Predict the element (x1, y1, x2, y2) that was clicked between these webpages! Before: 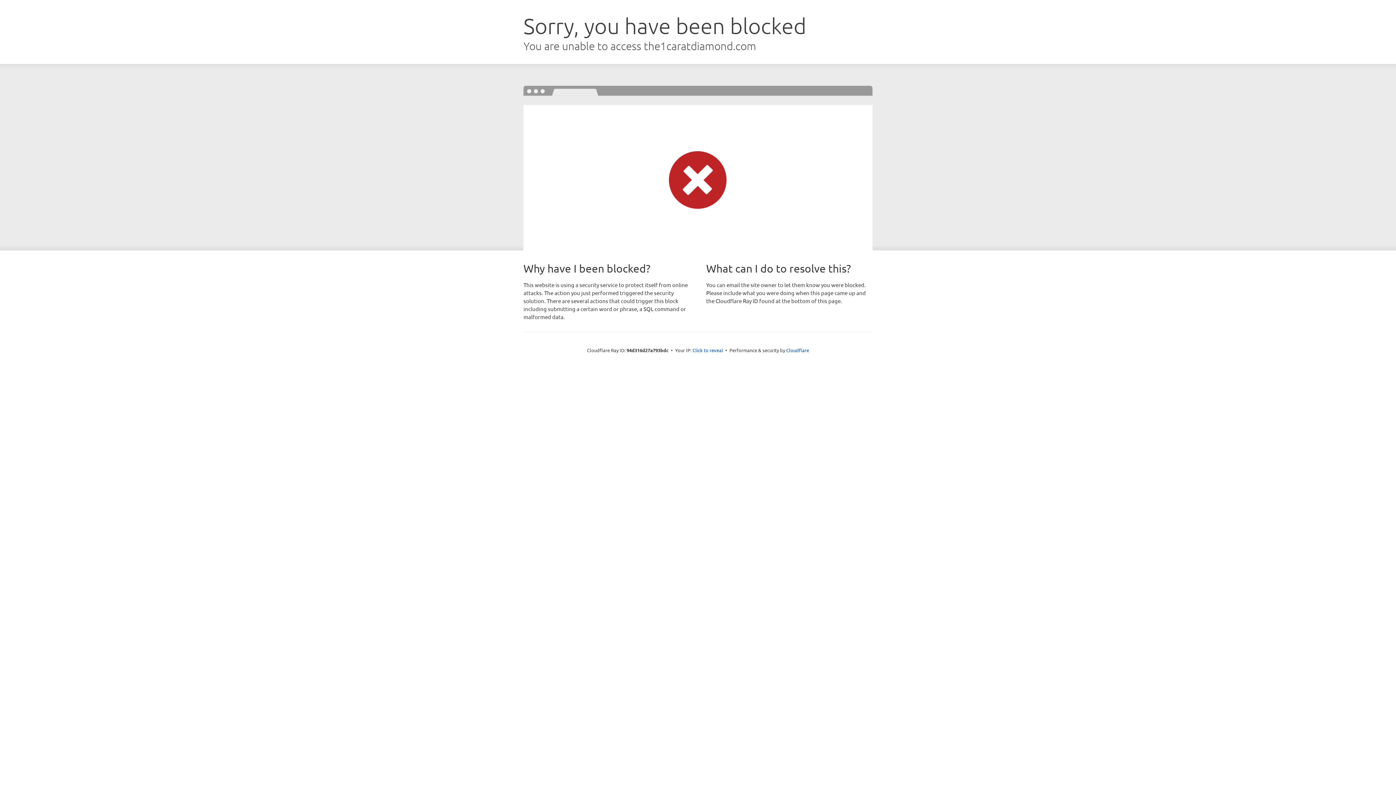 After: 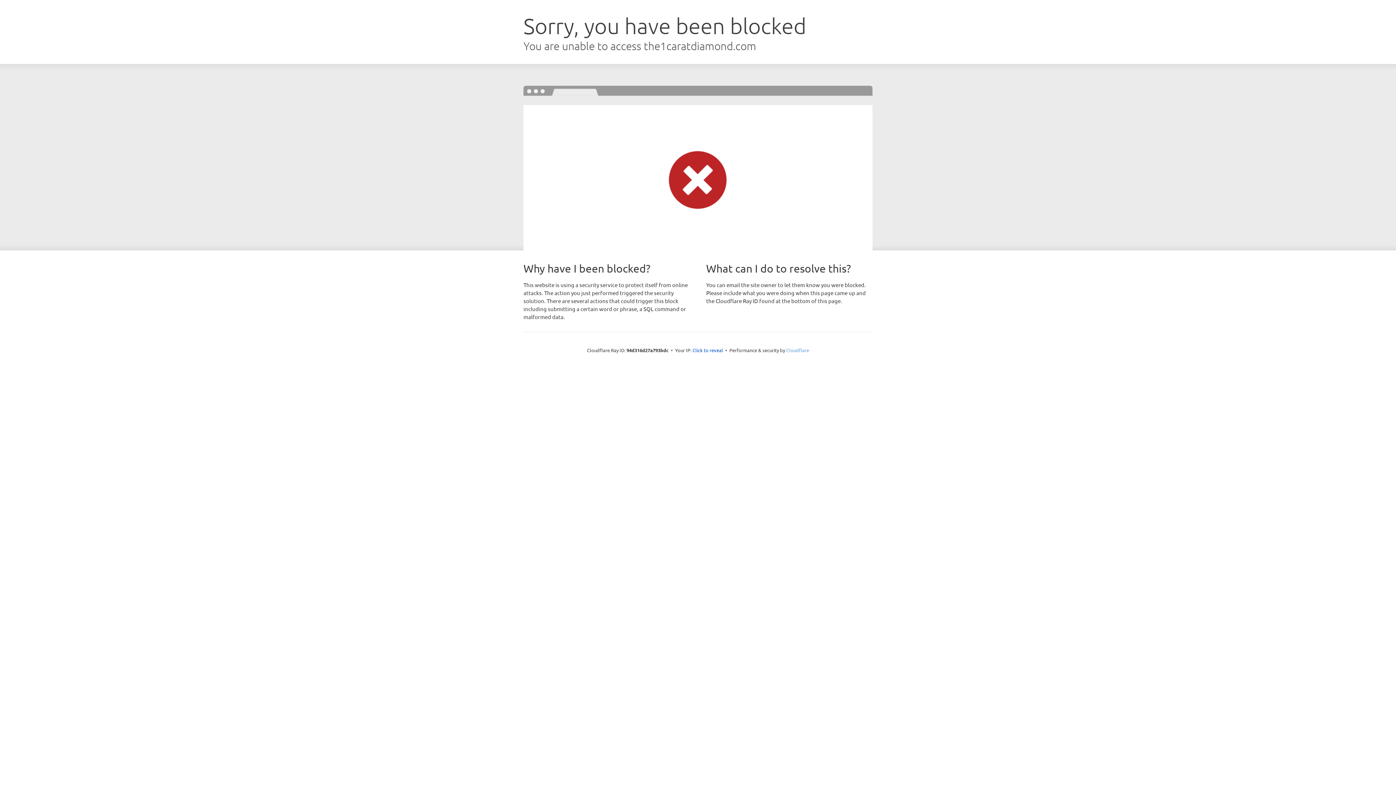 Action: bbox: (786, 347, 809, 353) label: Cloudflare